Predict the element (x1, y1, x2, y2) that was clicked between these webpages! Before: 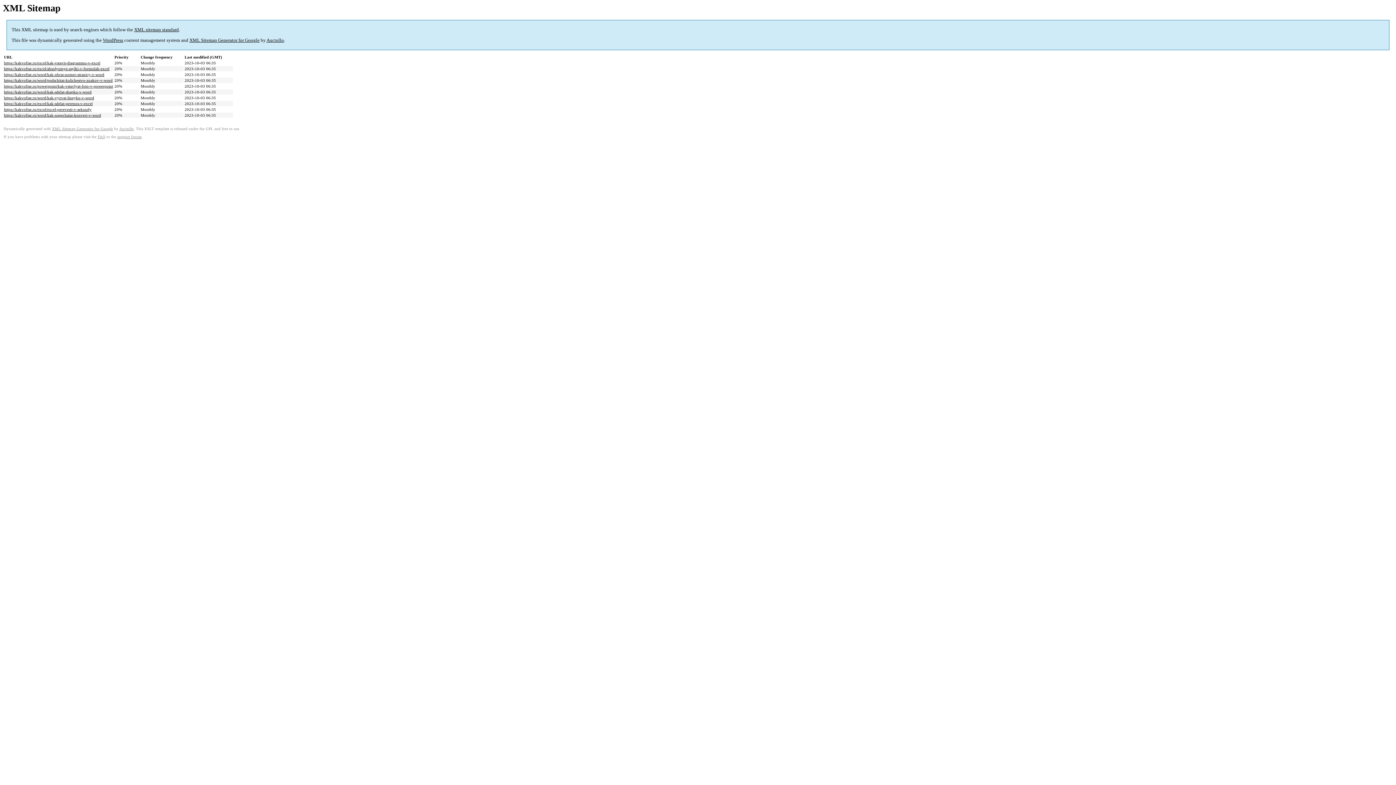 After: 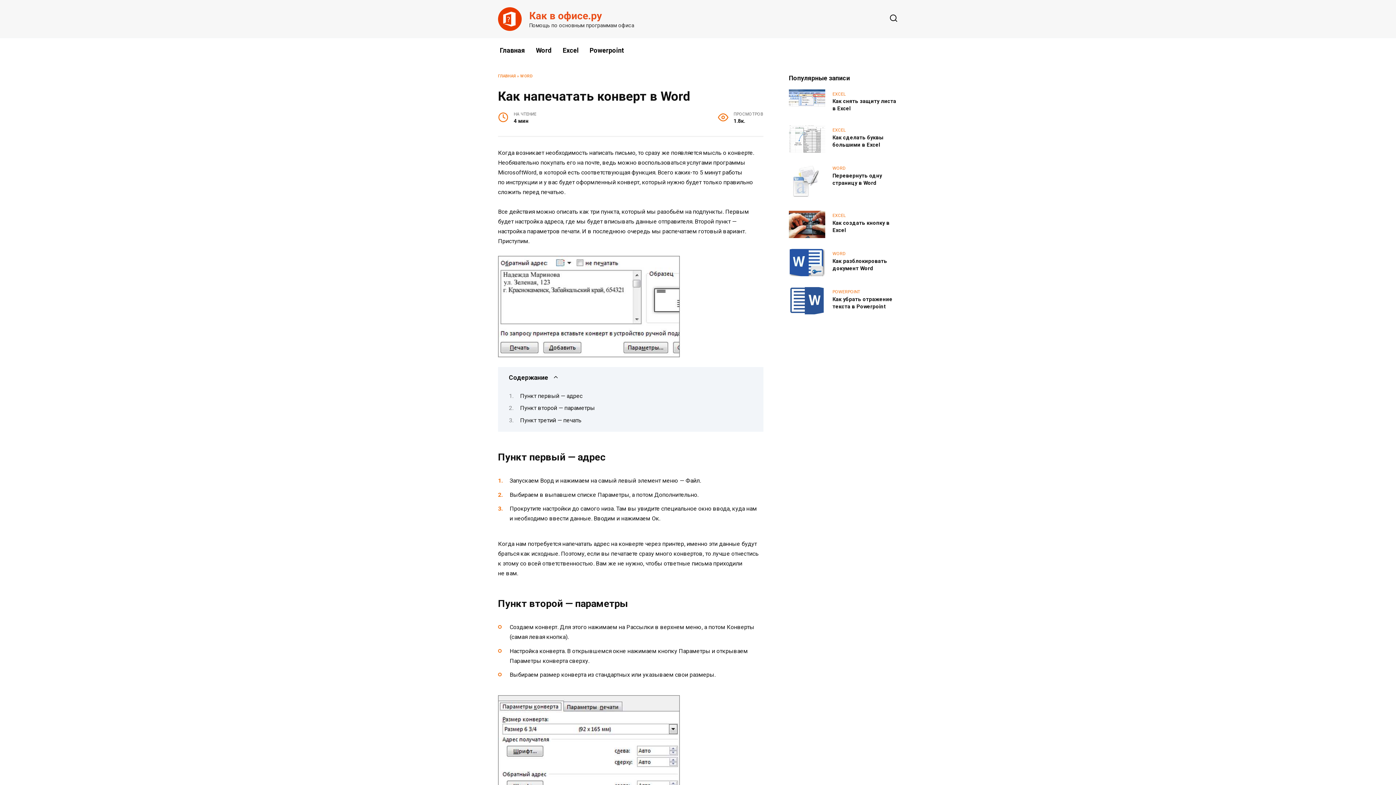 Action: bbox: (4, 113, 101, 117) label: https://kakvofise.ru/word/kak-napechatat-konvert-v-word